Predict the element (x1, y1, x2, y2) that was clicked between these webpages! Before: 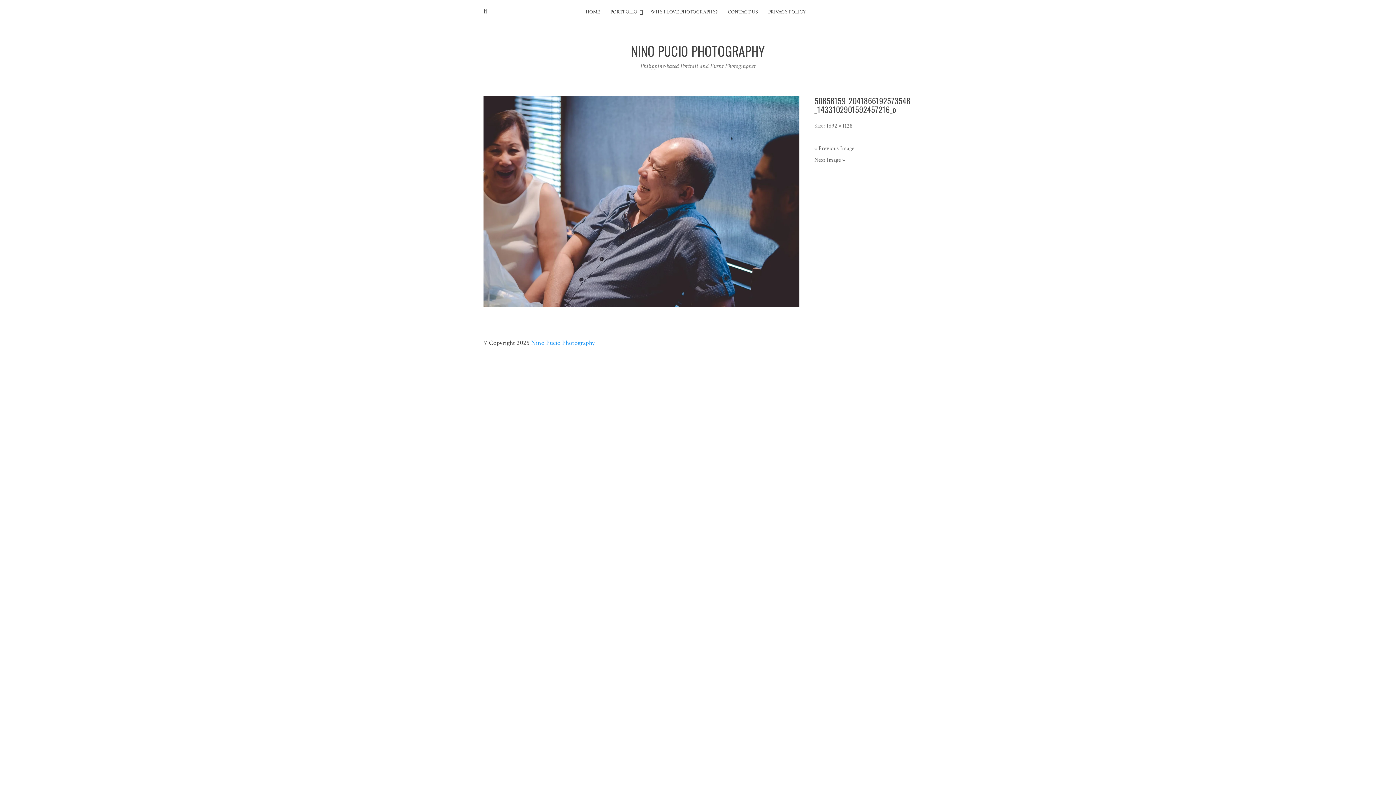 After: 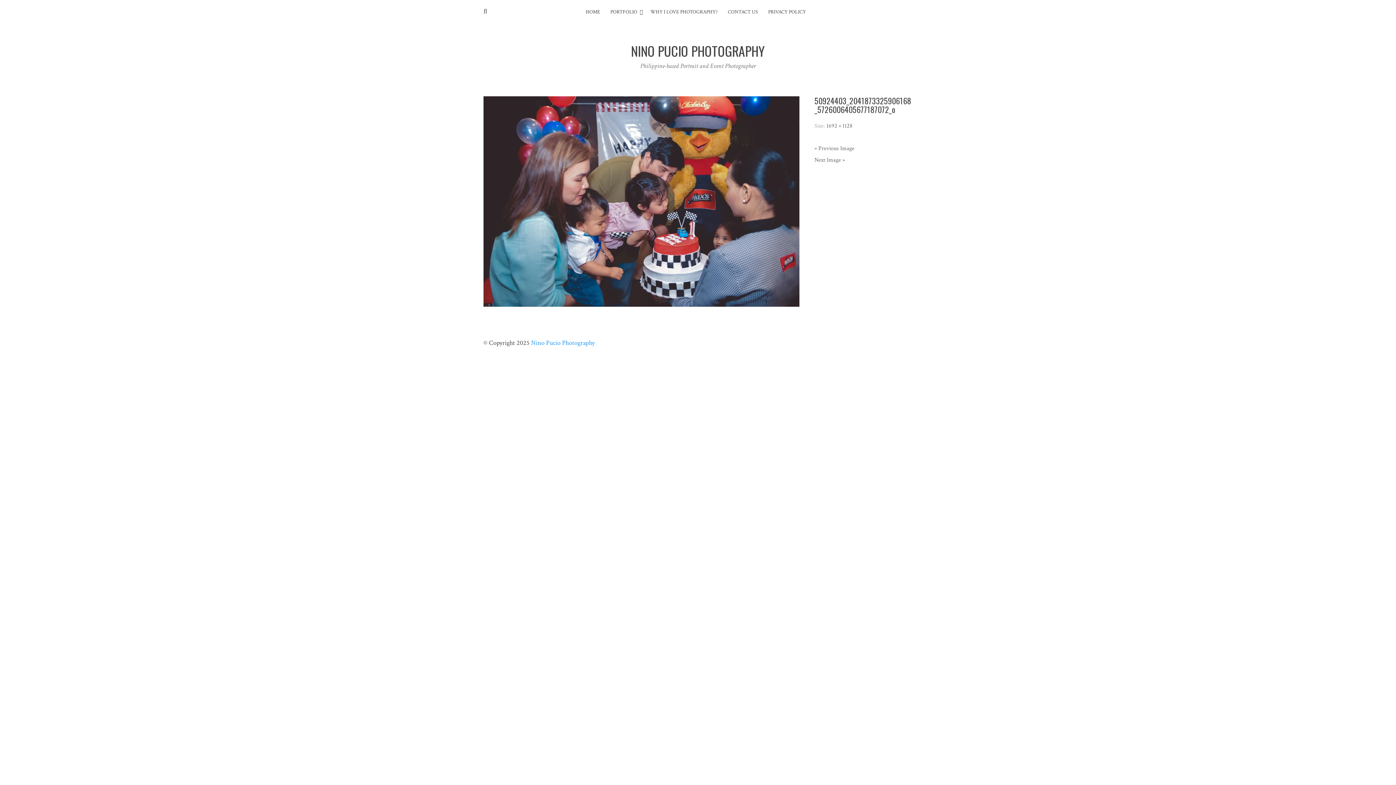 Action: bbox: (814, 155, 912, 164) label: Next Image »